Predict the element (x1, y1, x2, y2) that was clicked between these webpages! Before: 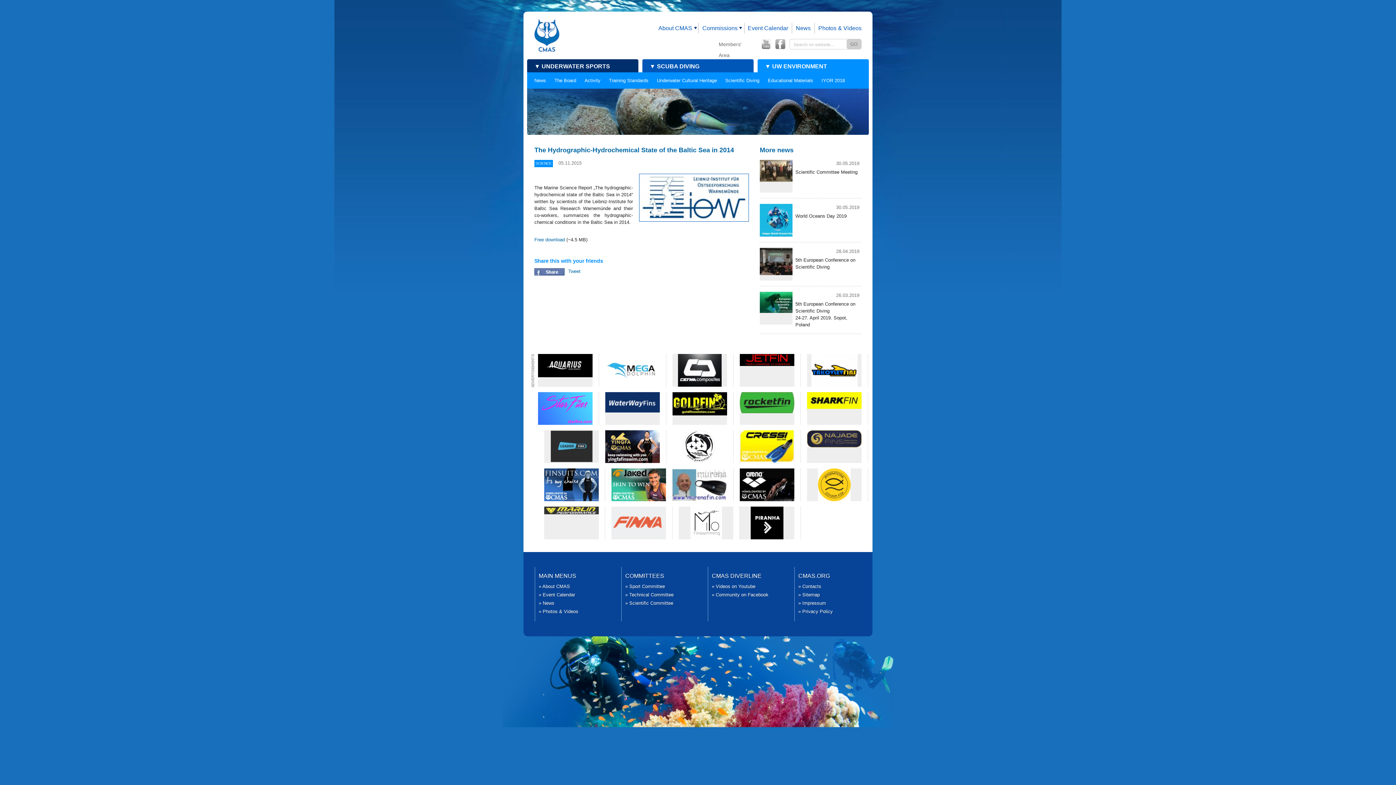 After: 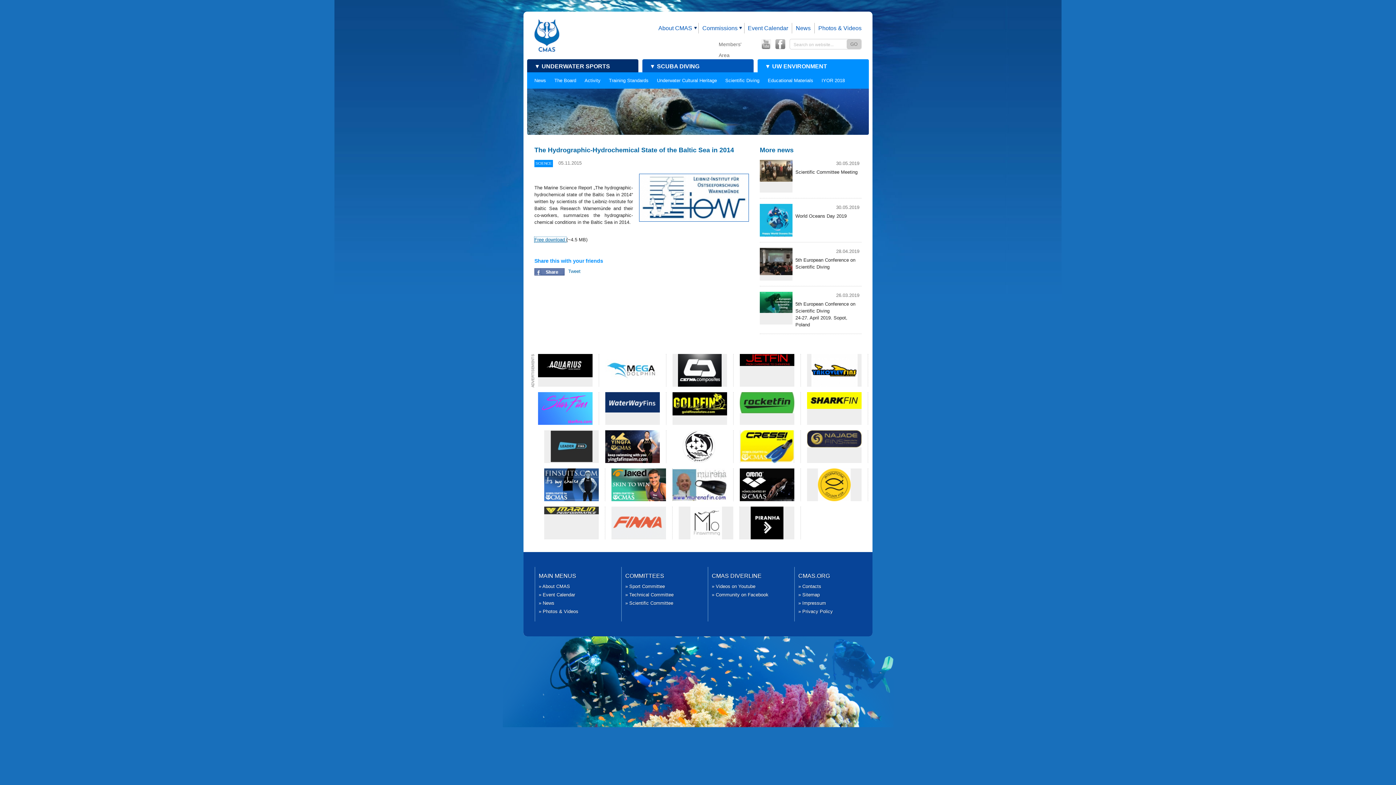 Action: label: Free download  bbox: (534, 237, 566, 242)